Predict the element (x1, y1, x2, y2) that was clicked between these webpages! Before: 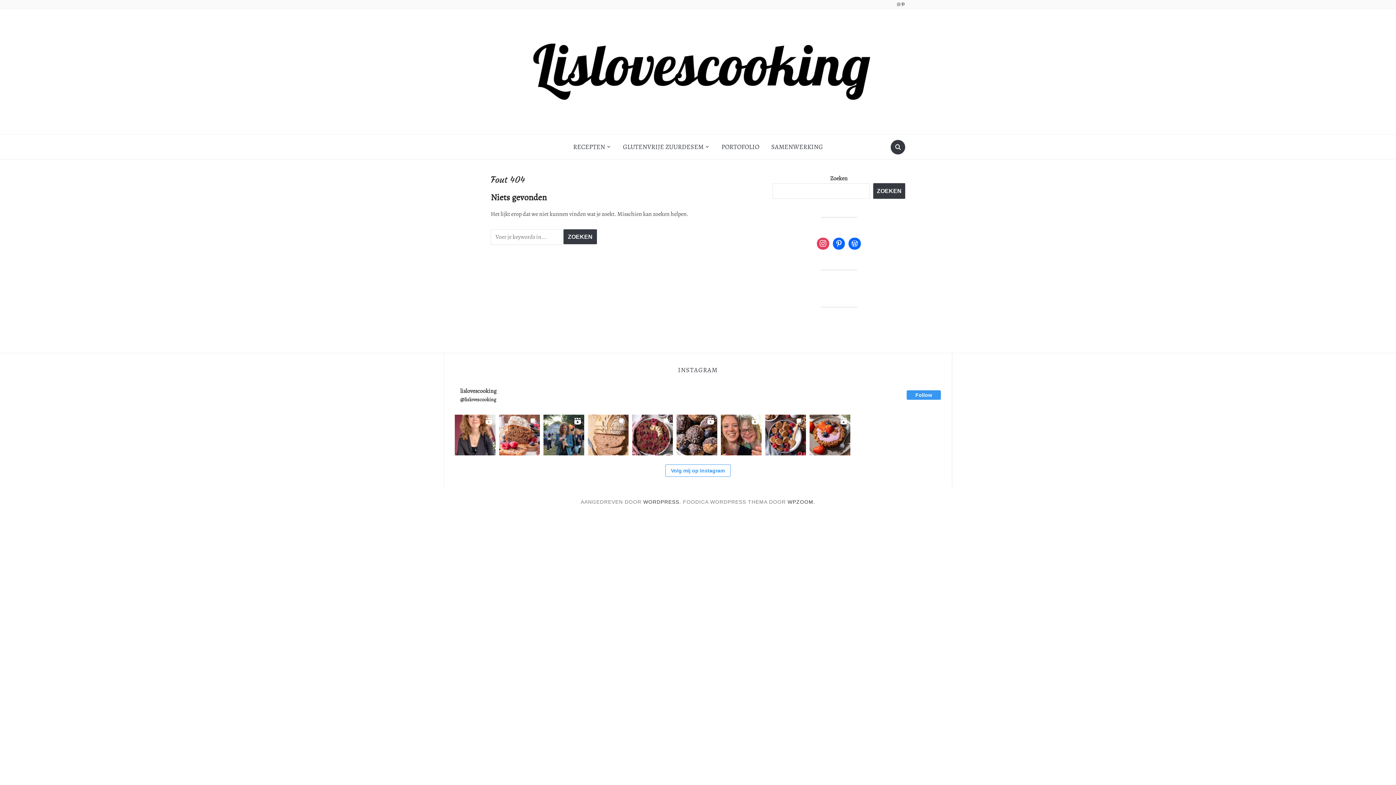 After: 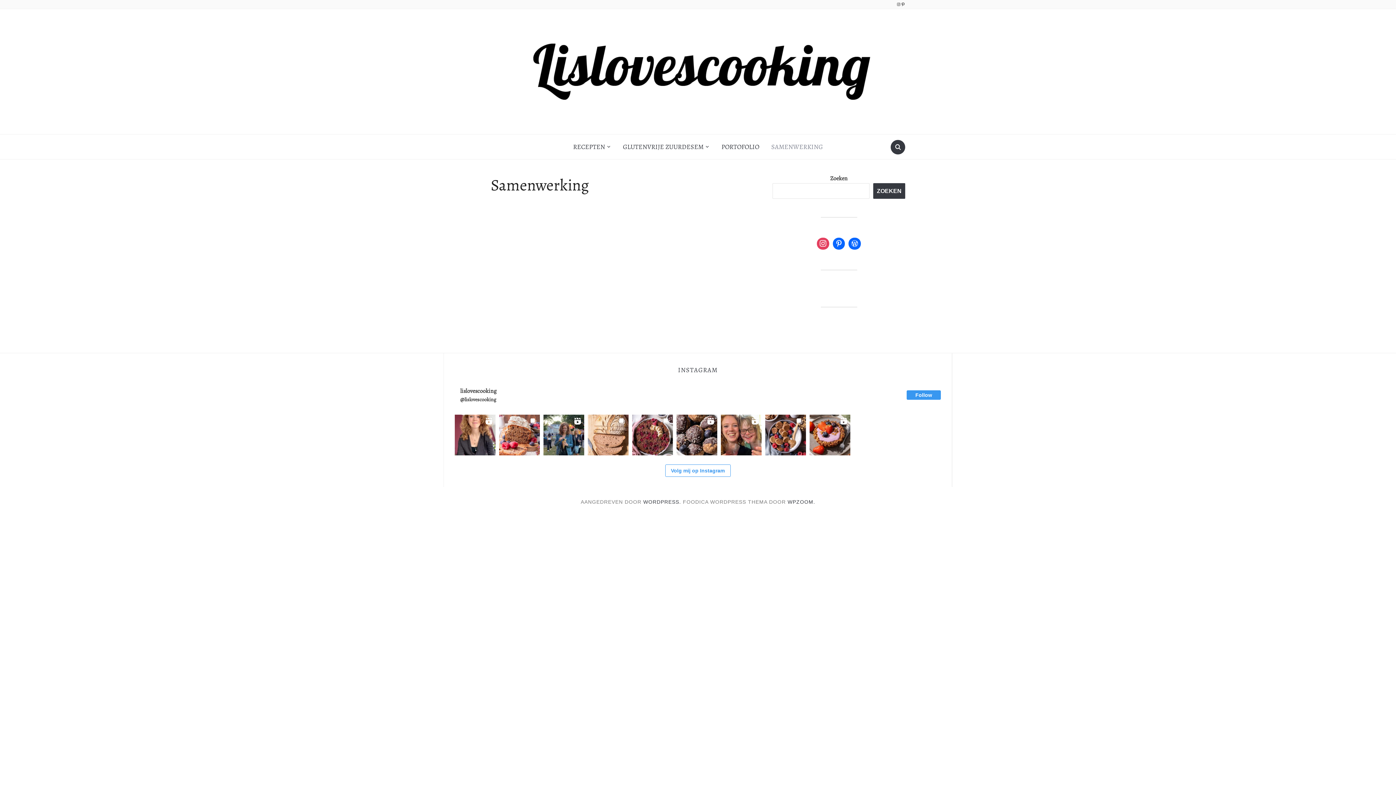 Action: bbox: (766, 138, 828, 155) label: SAMENWERKING